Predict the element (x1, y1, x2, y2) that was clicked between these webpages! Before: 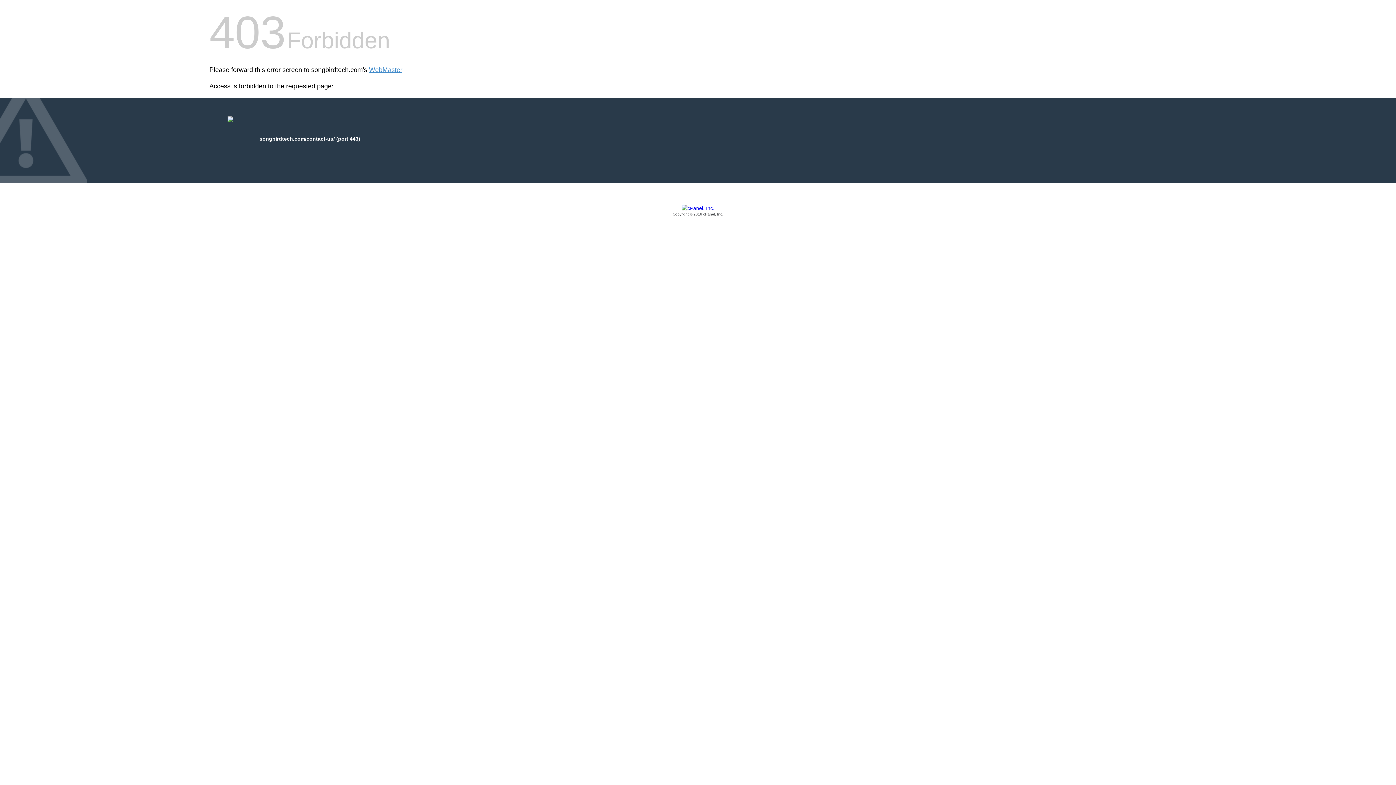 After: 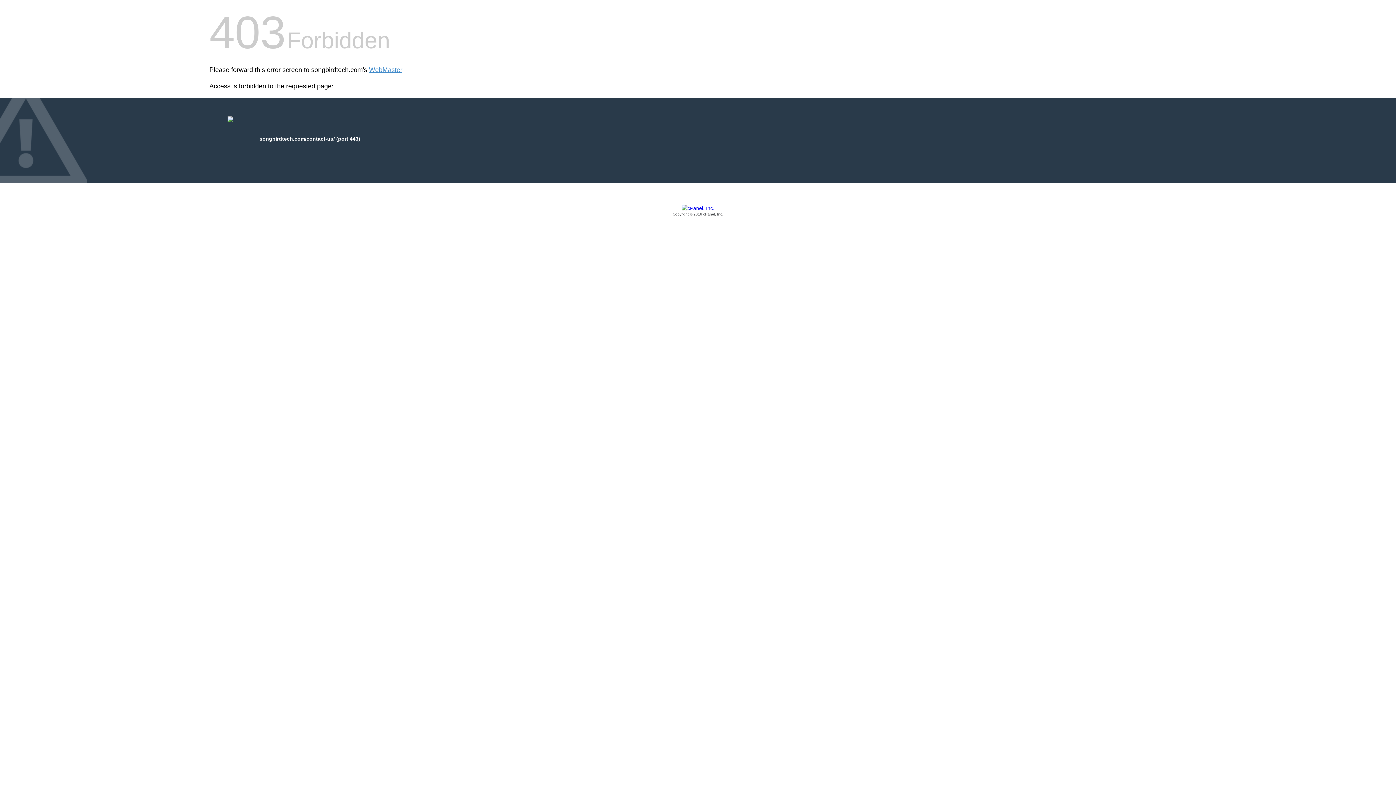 Action: label: Copyright © 2016 cPanel, Inc. bbox: (209, 205, 1186, 217)